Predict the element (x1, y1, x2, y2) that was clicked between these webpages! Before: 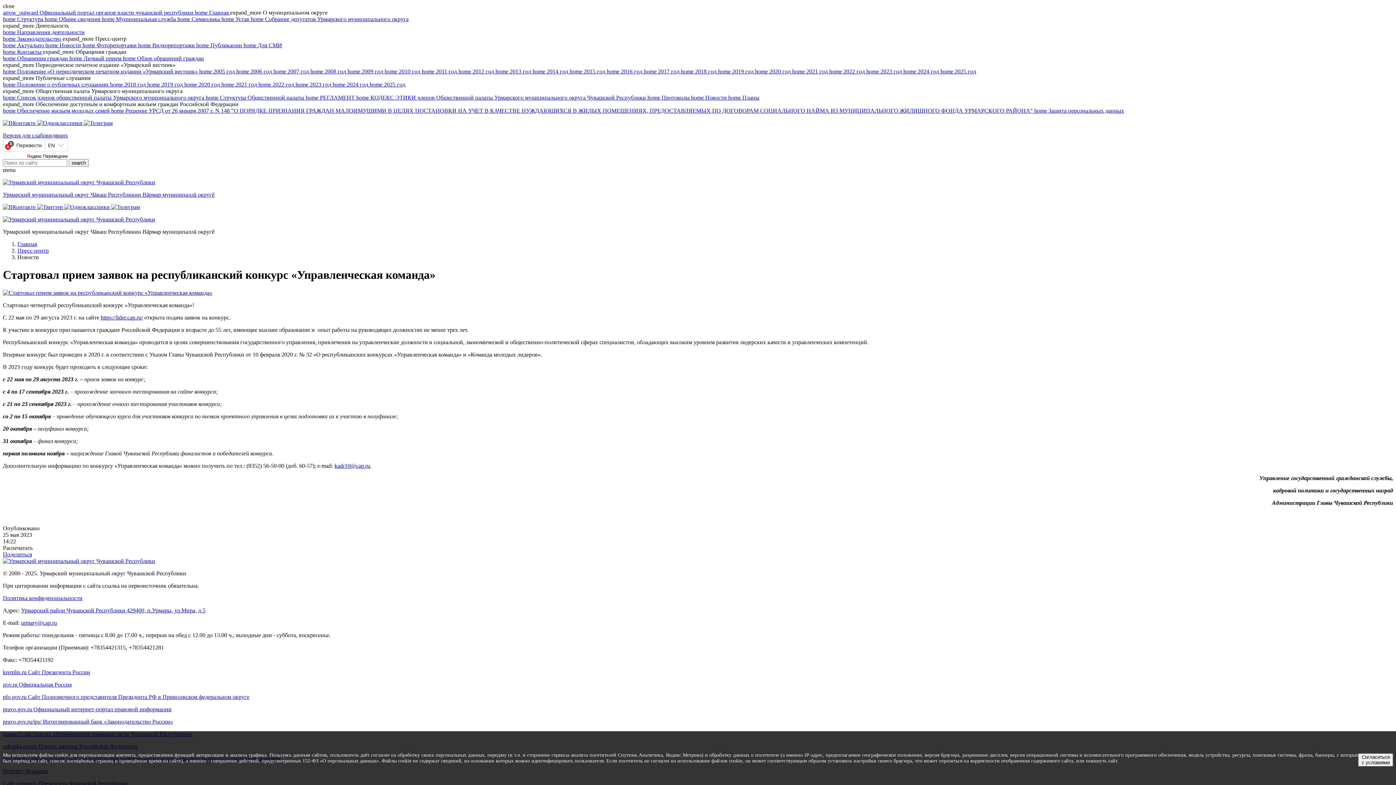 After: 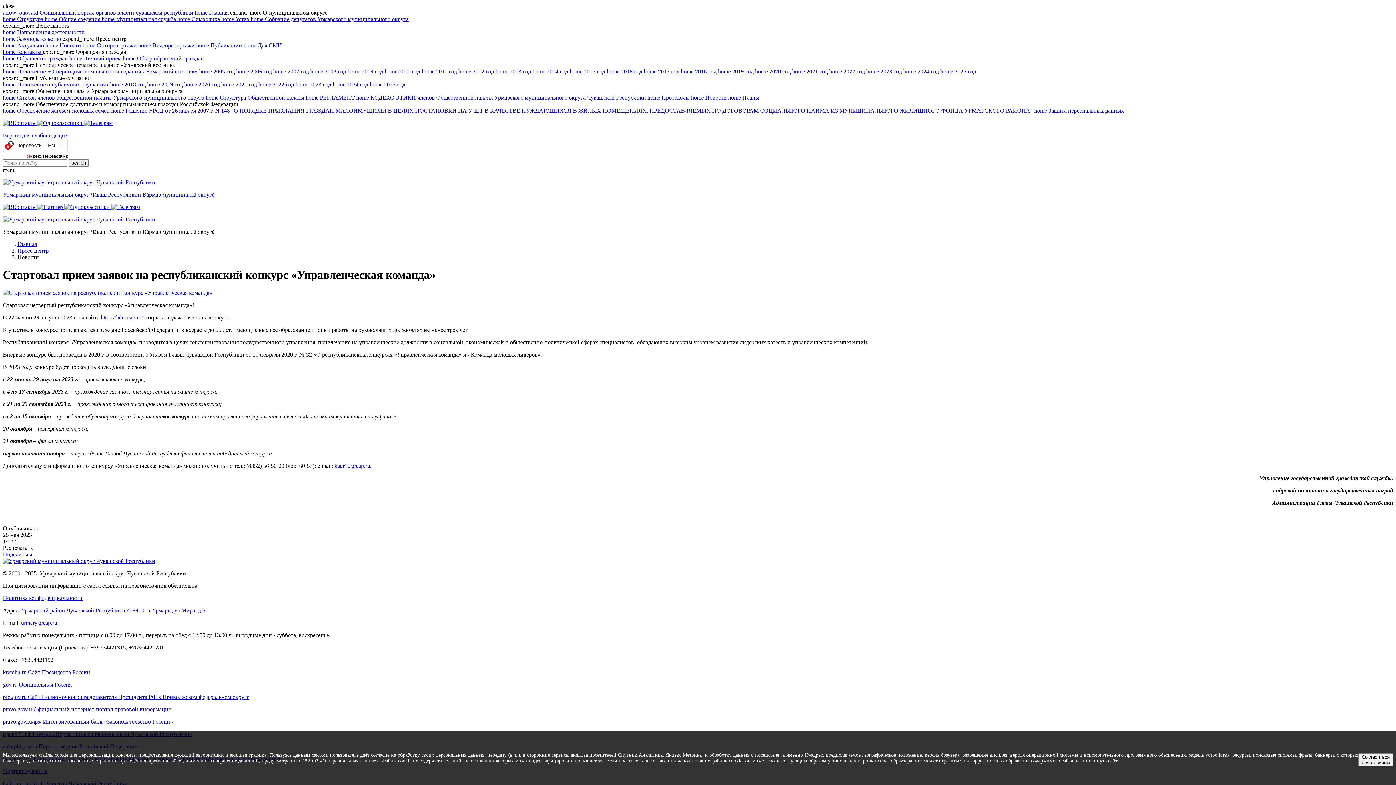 Action: bbox: (2, 101, 238, 107) label: expand_more Обеспечение доступным и комфортным жильем граждан Российской Федерации